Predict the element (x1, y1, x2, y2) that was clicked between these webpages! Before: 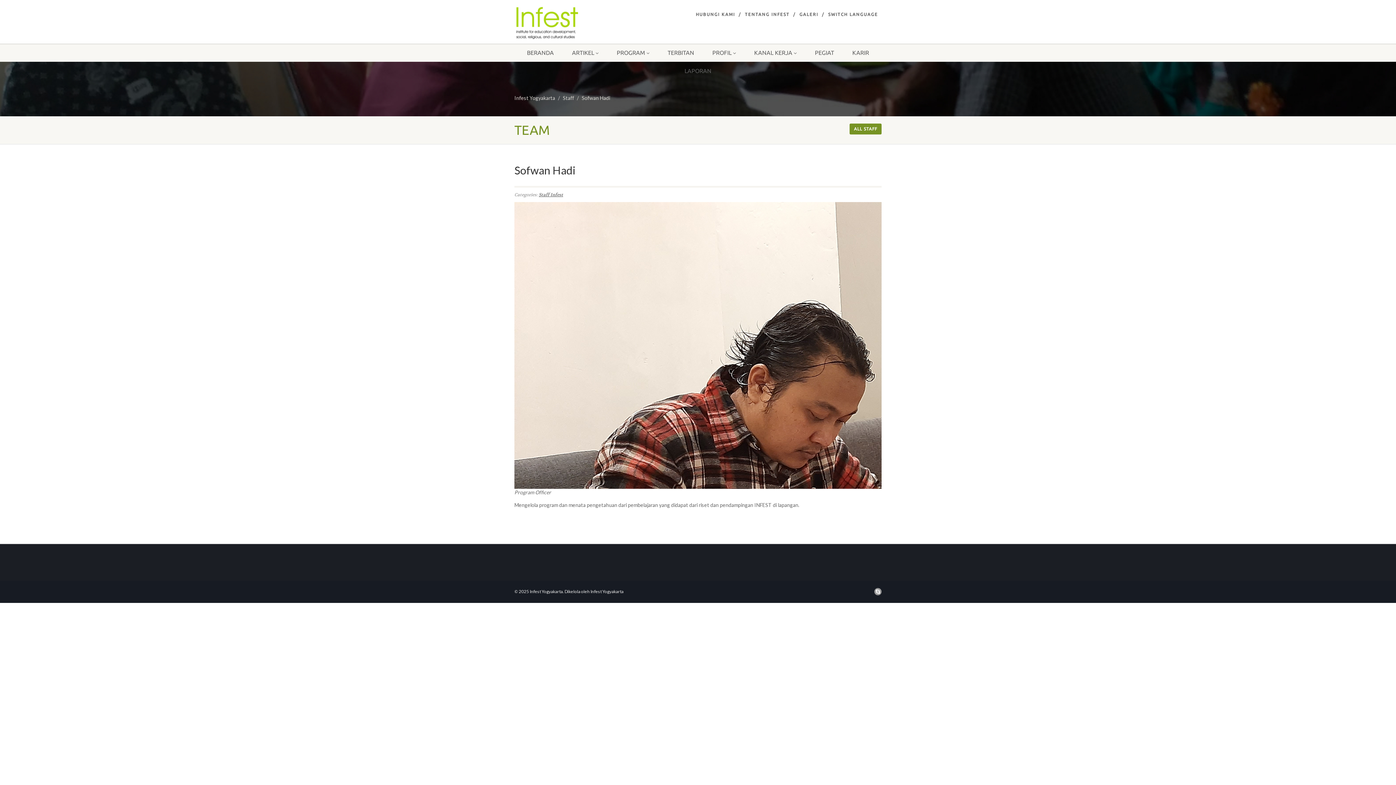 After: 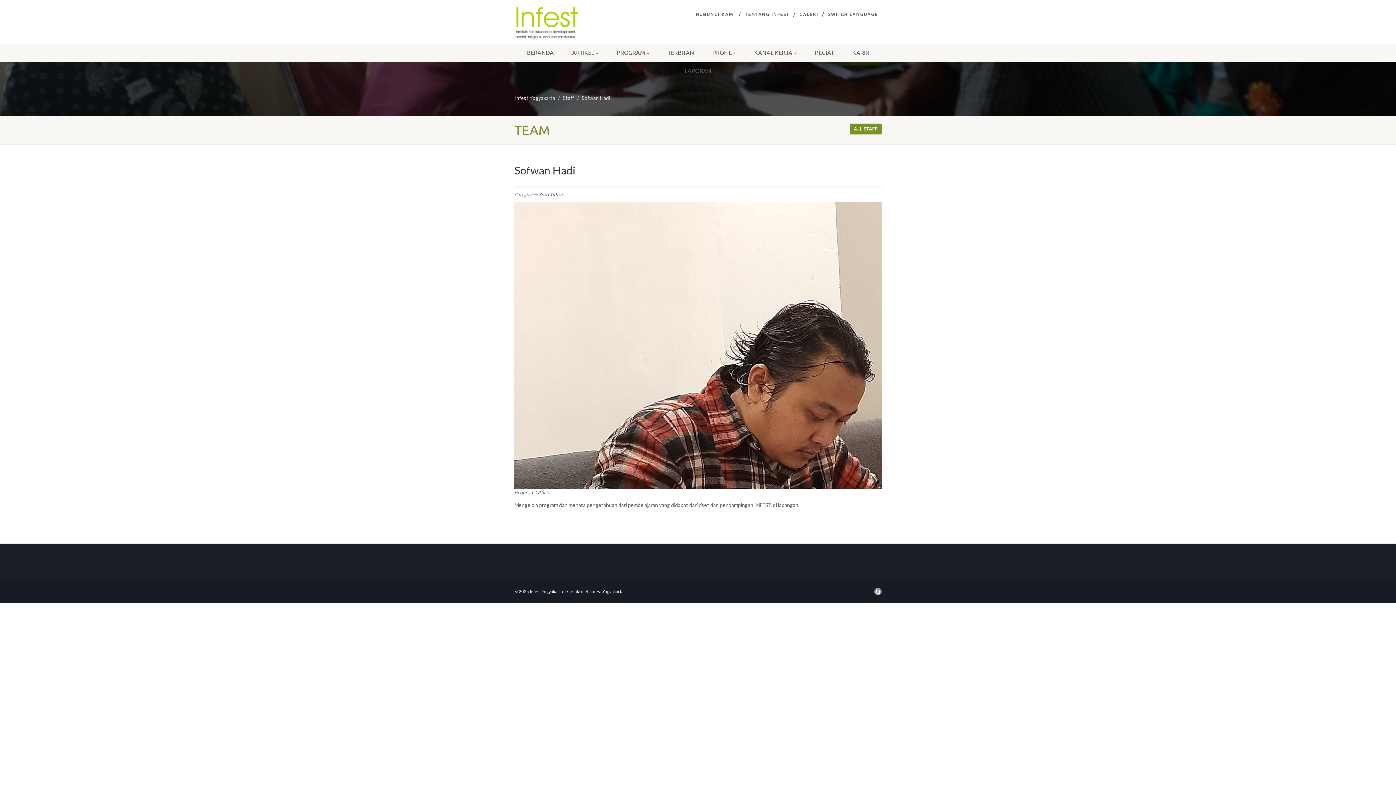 Action: label: Sofwan Hadi bbox: (581, 94, 610, 101)